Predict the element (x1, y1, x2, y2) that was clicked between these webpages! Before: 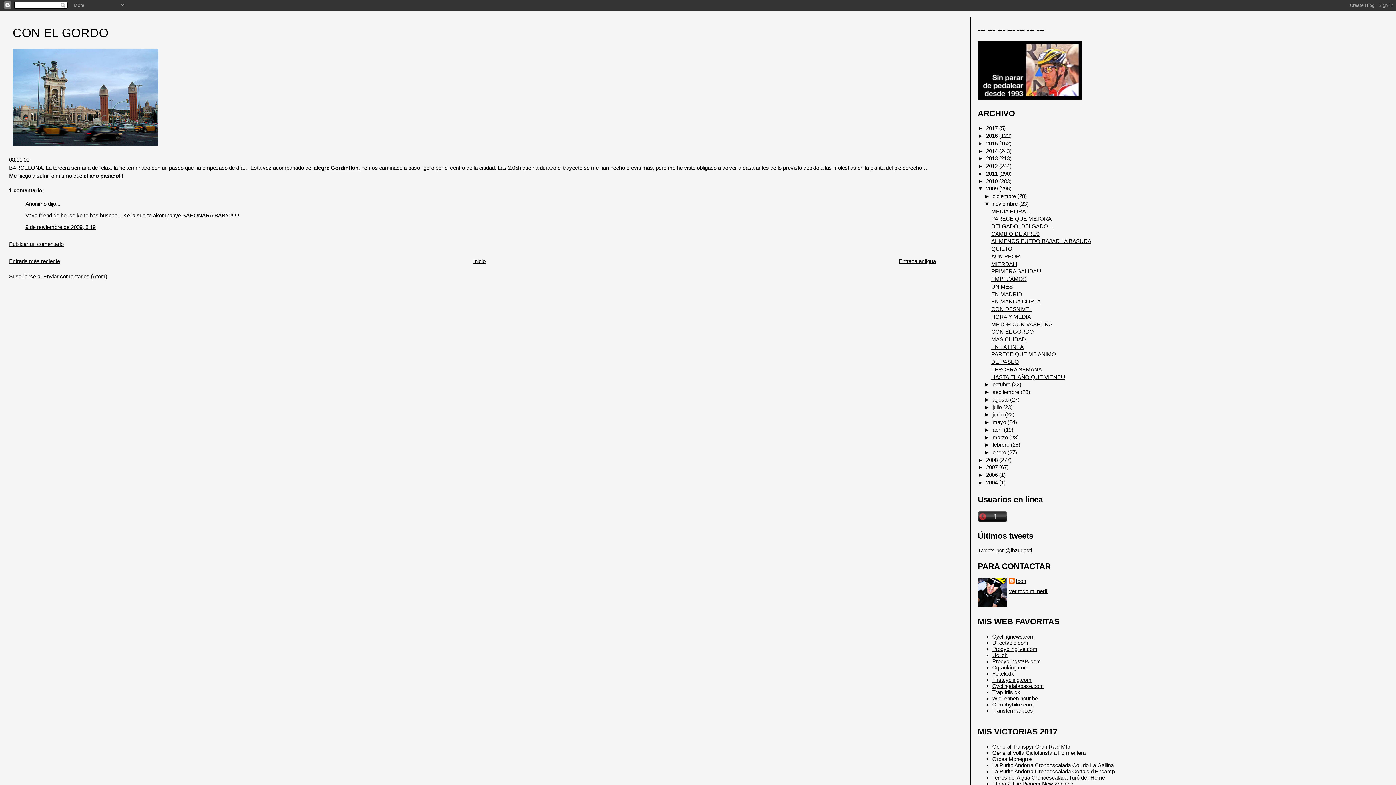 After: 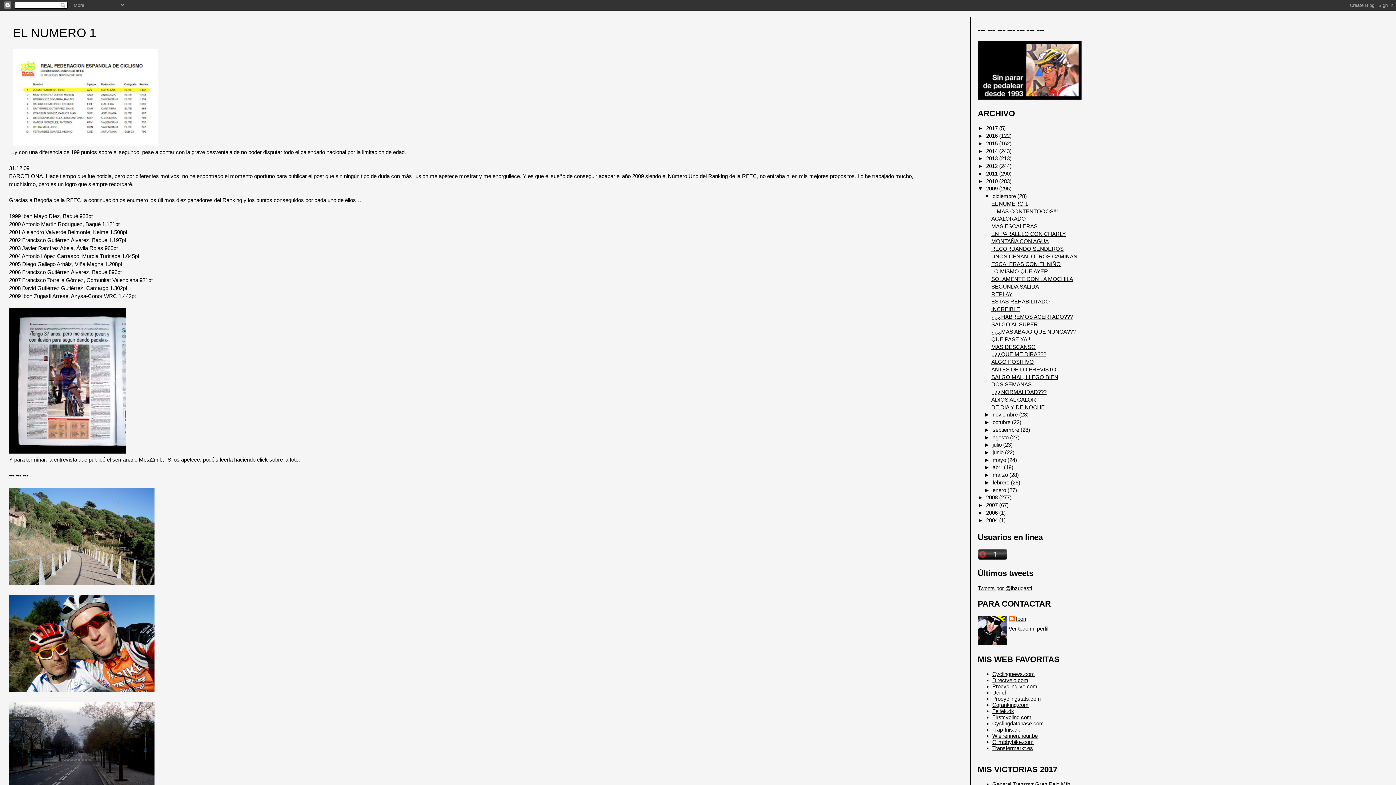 Action: bbox: (992, 193, 1017, 199) label: diciembre 